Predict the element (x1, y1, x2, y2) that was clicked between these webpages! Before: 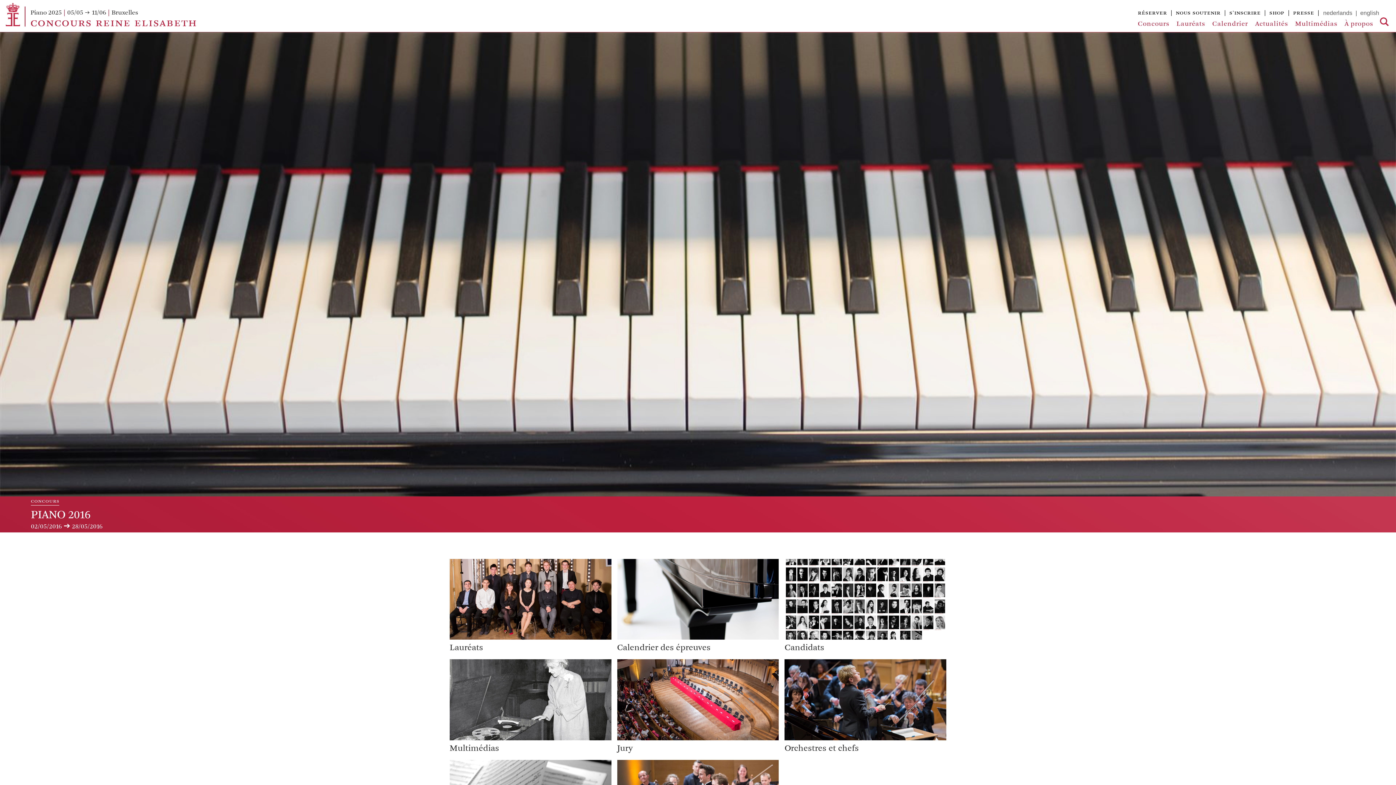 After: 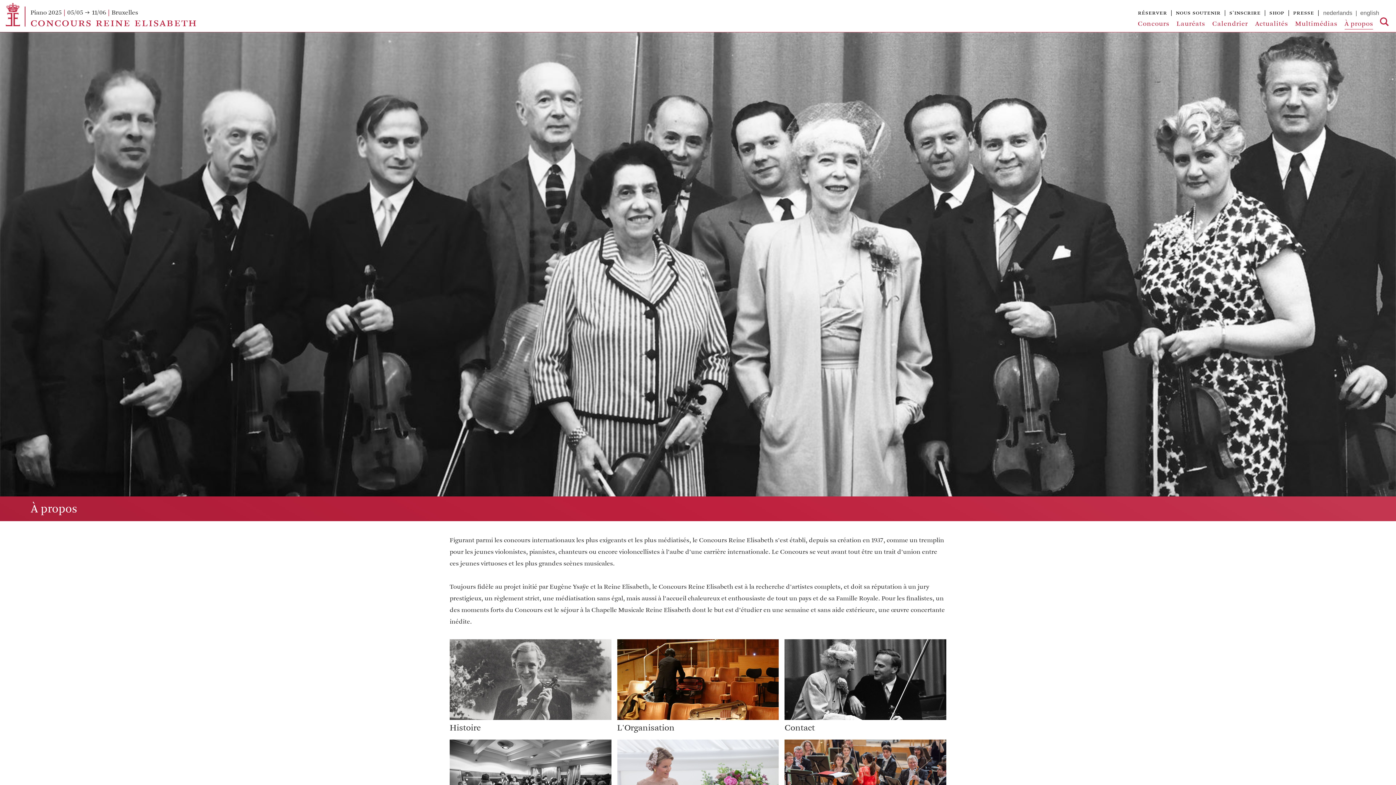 Action: bbox: (1344, 19, 1373, 29) label: À propos